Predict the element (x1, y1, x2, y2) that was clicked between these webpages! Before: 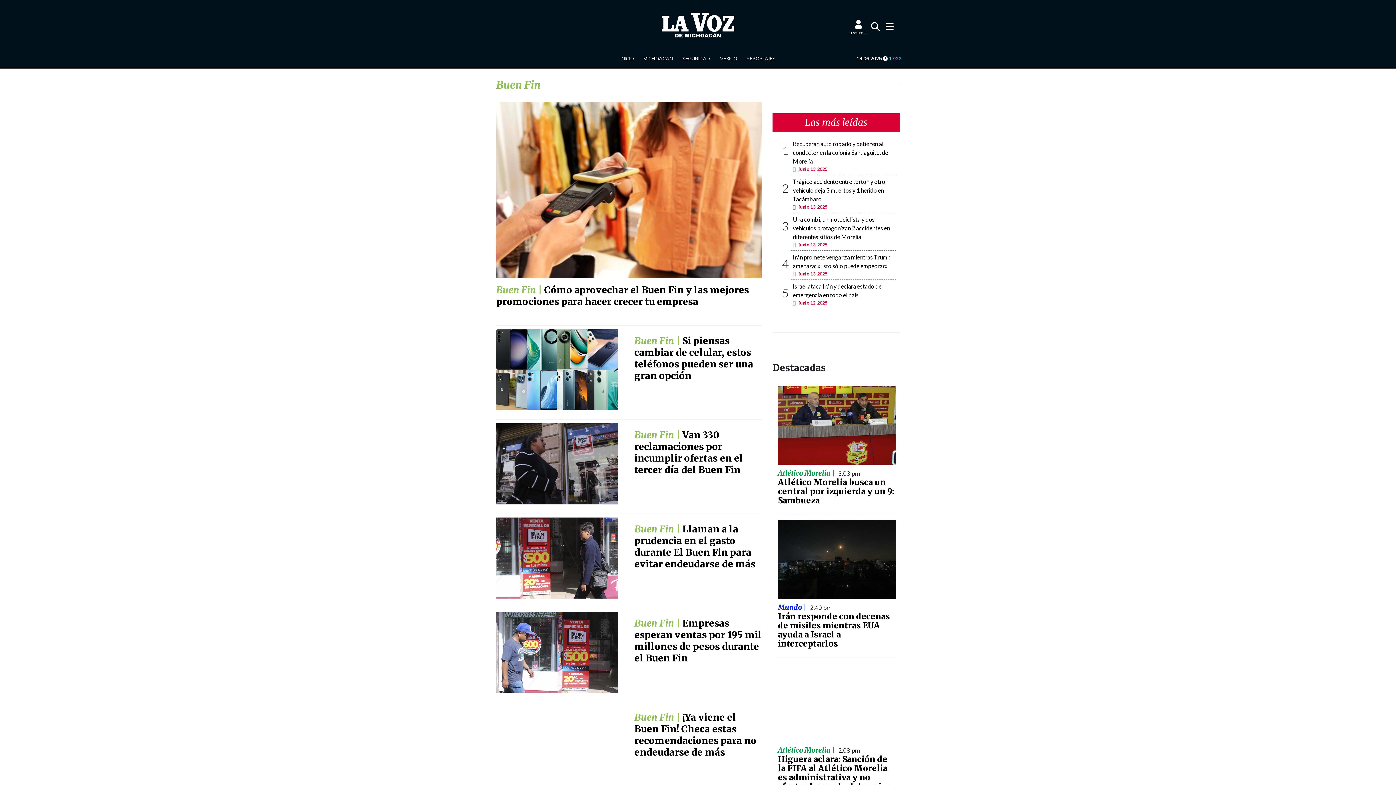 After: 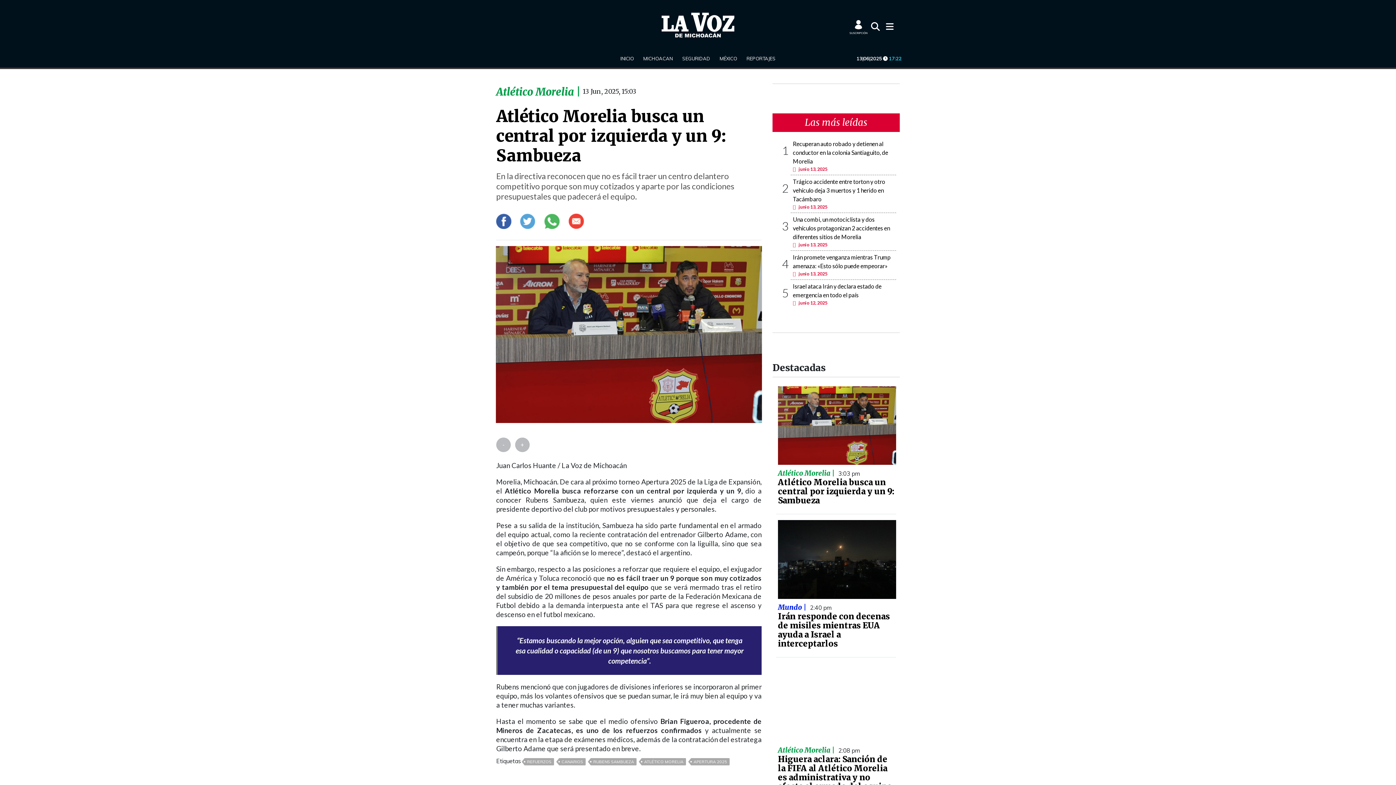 Action: bbox: (778, 386, 896, 465)